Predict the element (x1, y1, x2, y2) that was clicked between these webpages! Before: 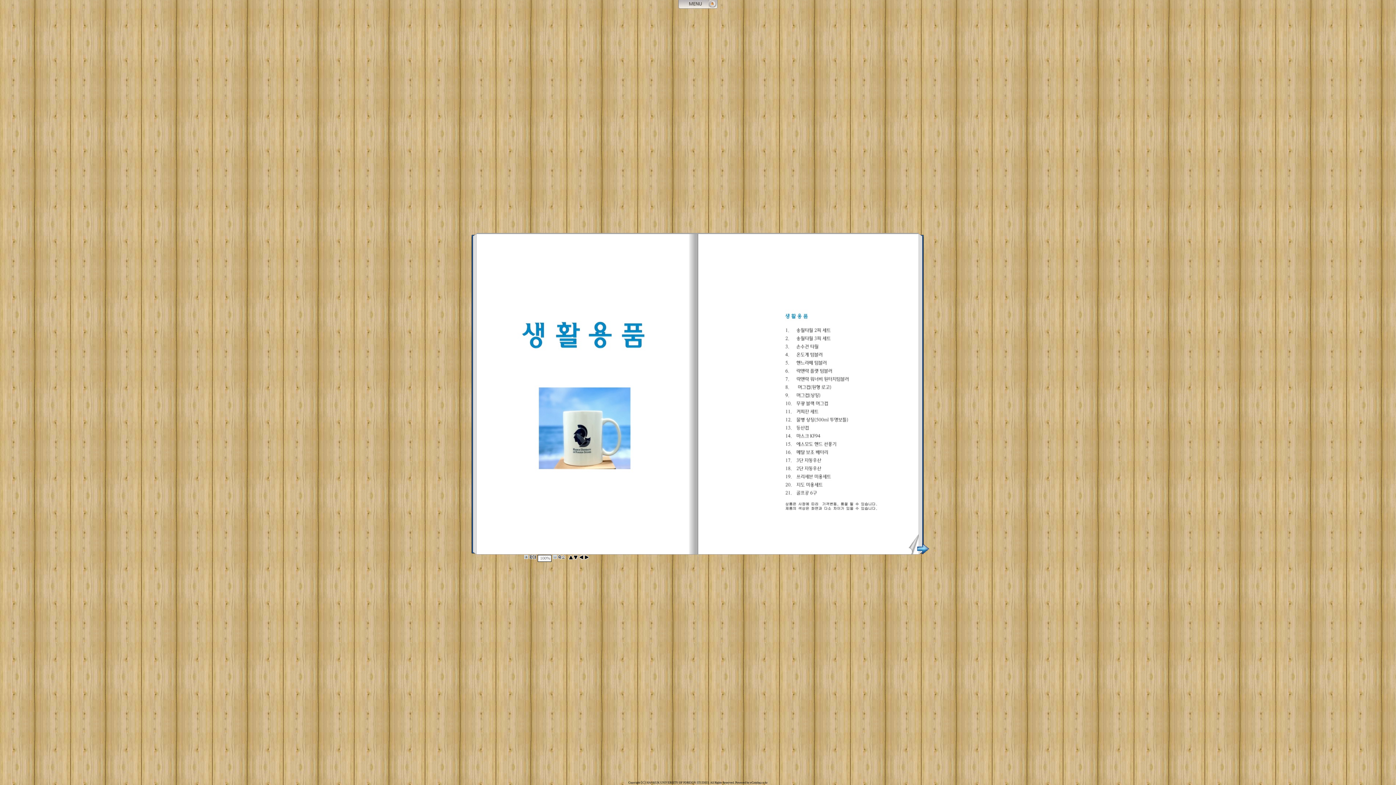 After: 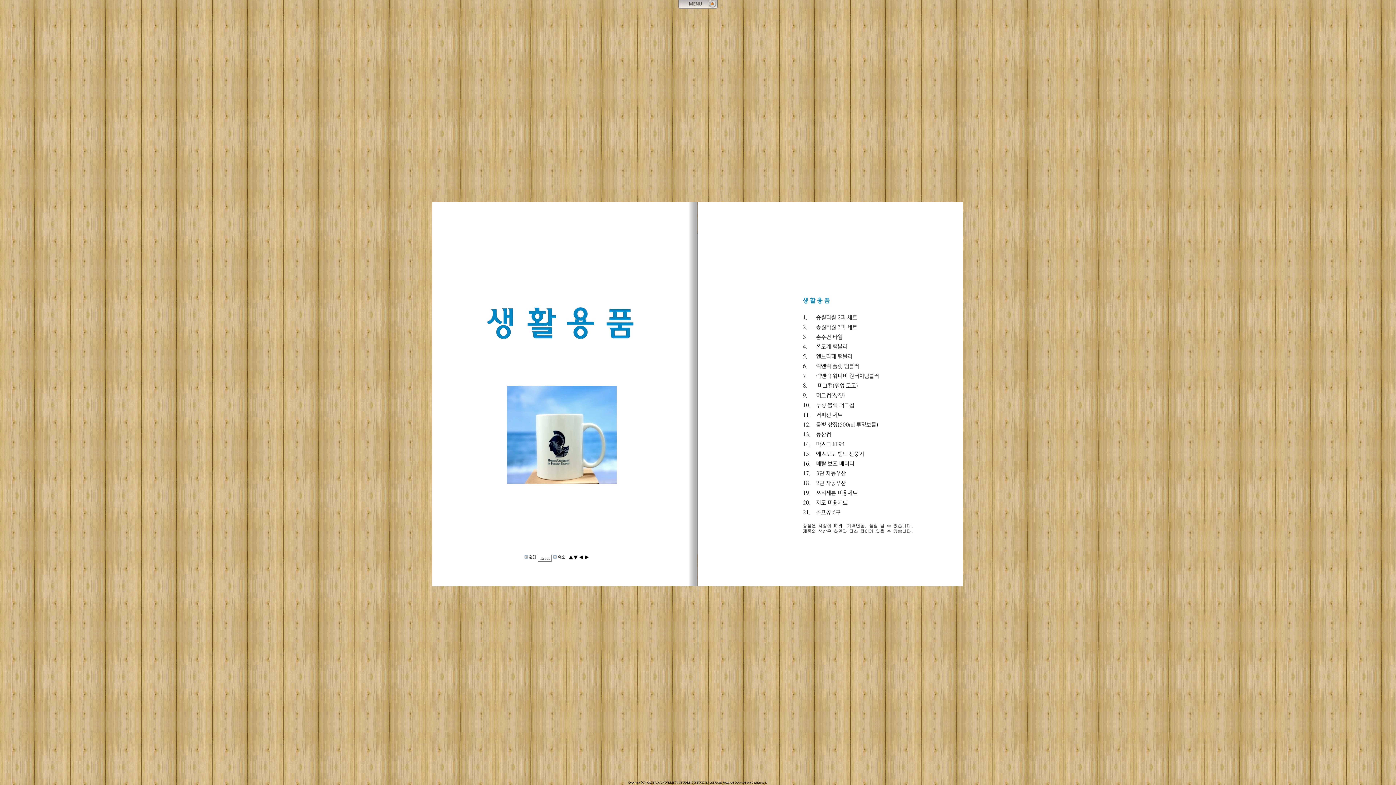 Action: bbox: (523, 556, 536, 561)